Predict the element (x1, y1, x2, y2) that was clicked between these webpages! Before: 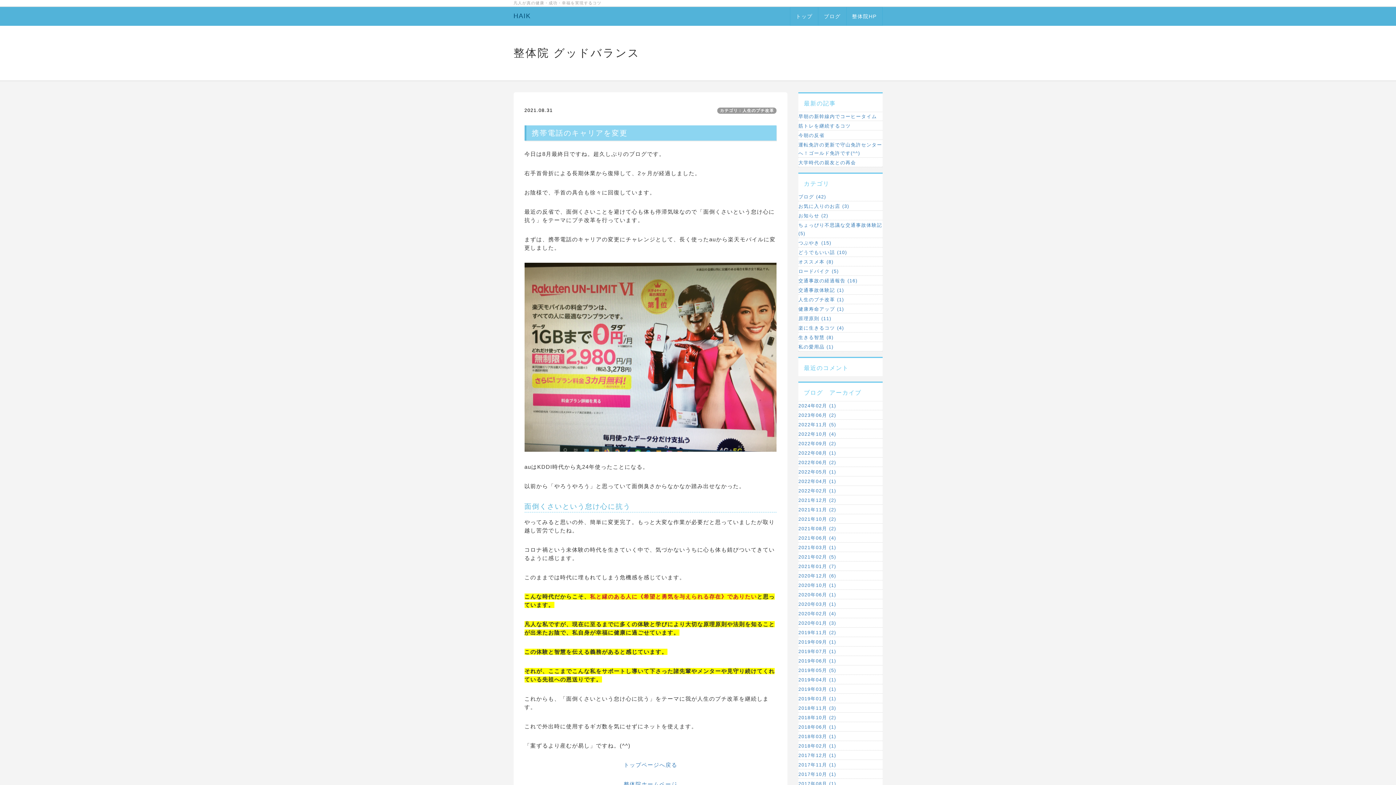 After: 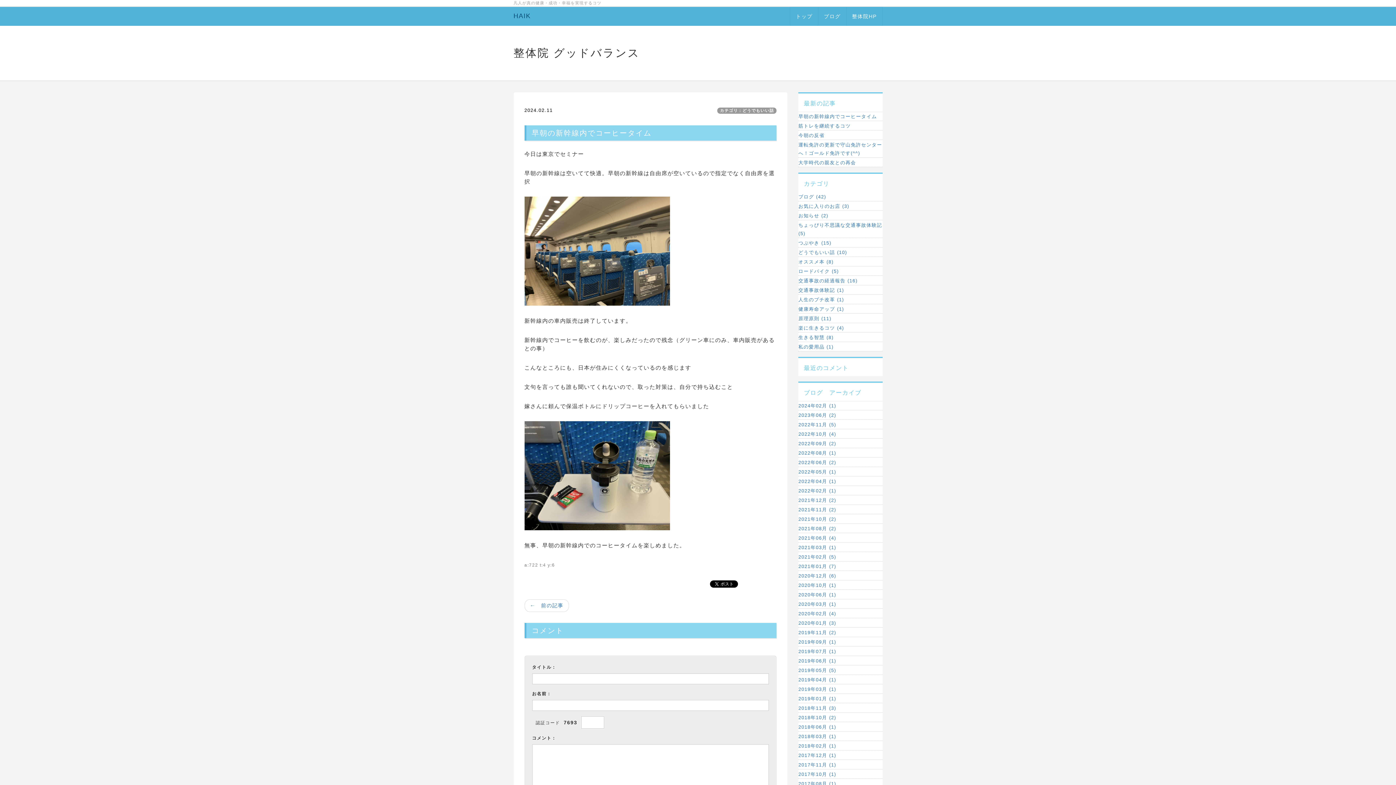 Action: label: 早朝の新幹線内でコーヒータイム bbox: (798, 112, 882, 120)